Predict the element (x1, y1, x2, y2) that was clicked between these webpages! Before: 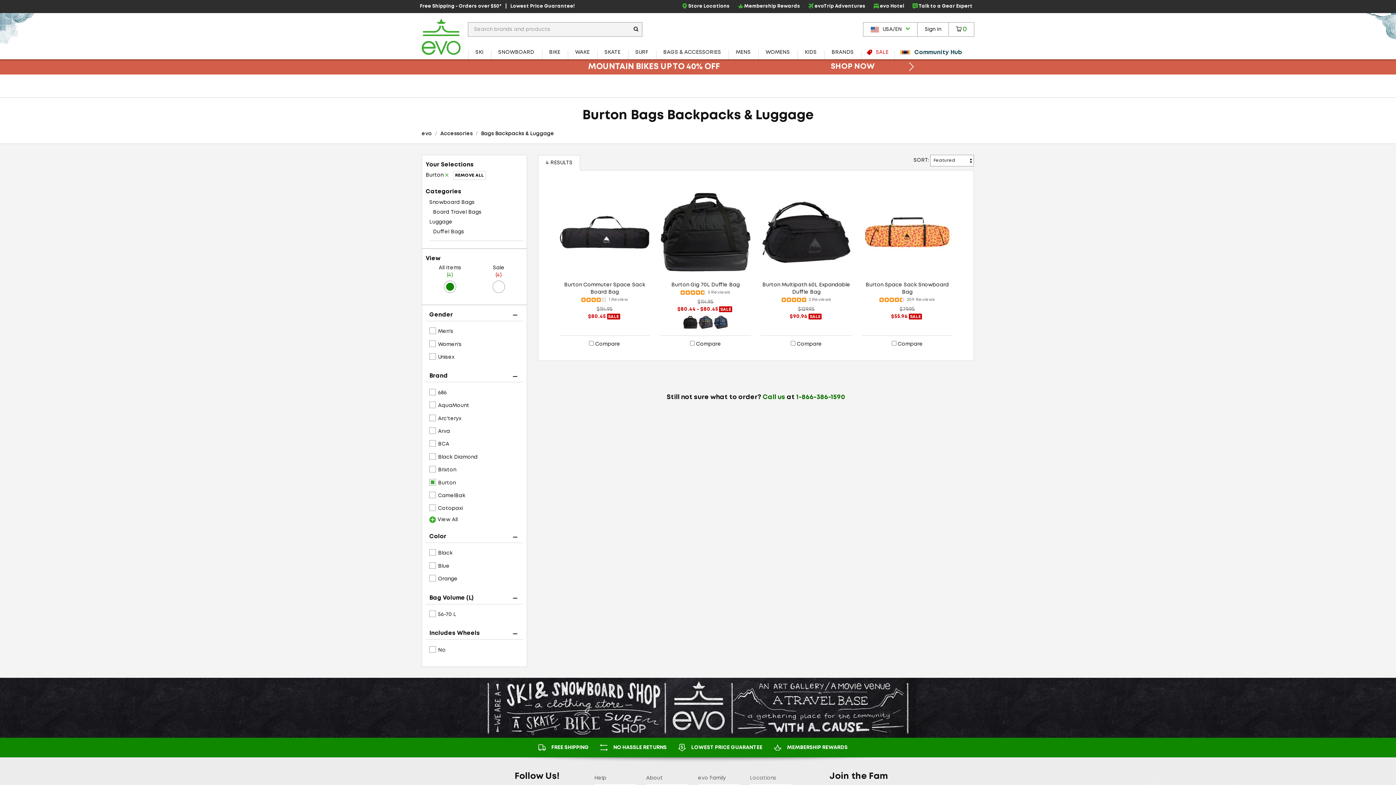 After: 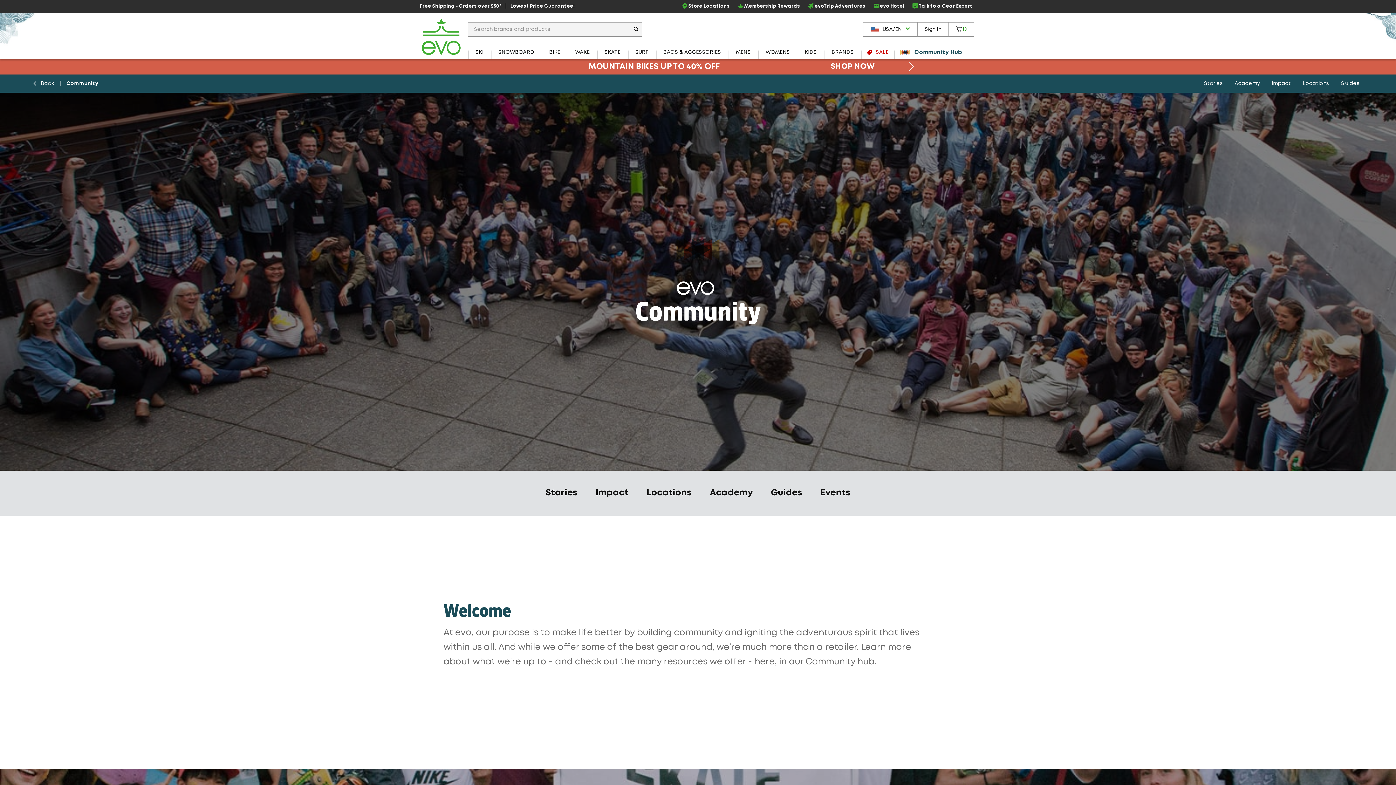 Action: label: Community Hub bbox: (894, 45, 974, 59)